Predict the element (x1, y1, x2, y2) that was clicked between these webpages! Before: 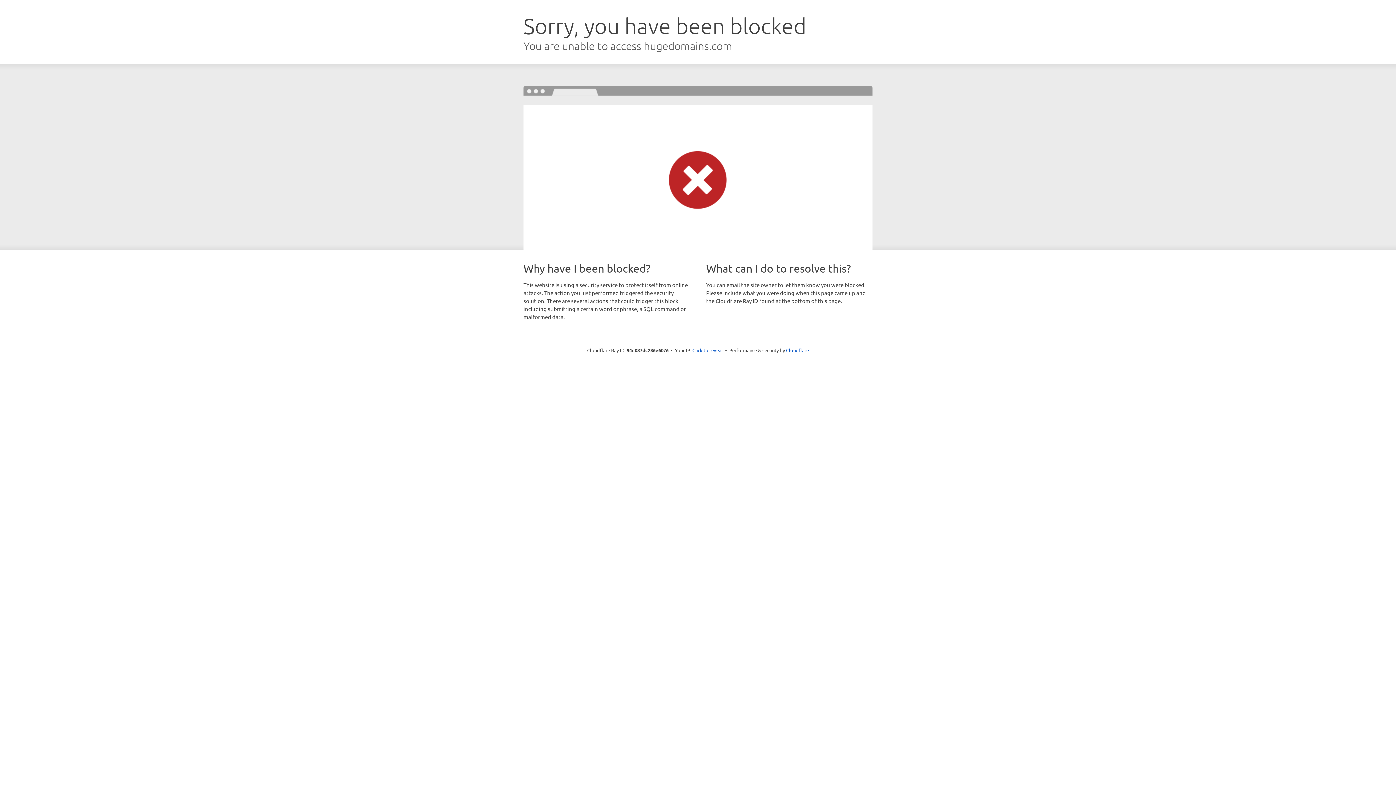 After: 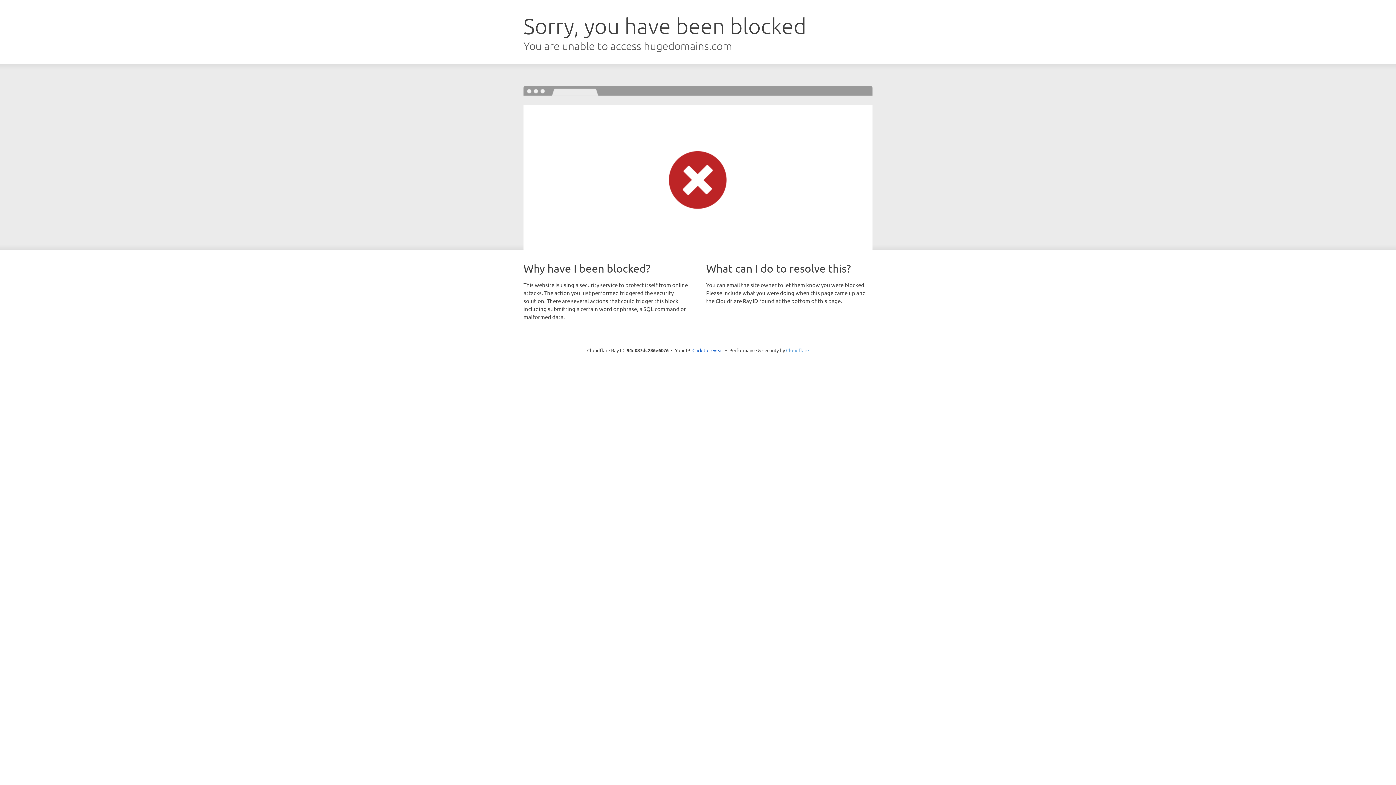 Action: label: Cloudflare bbox: (786, 347, 809, 353)